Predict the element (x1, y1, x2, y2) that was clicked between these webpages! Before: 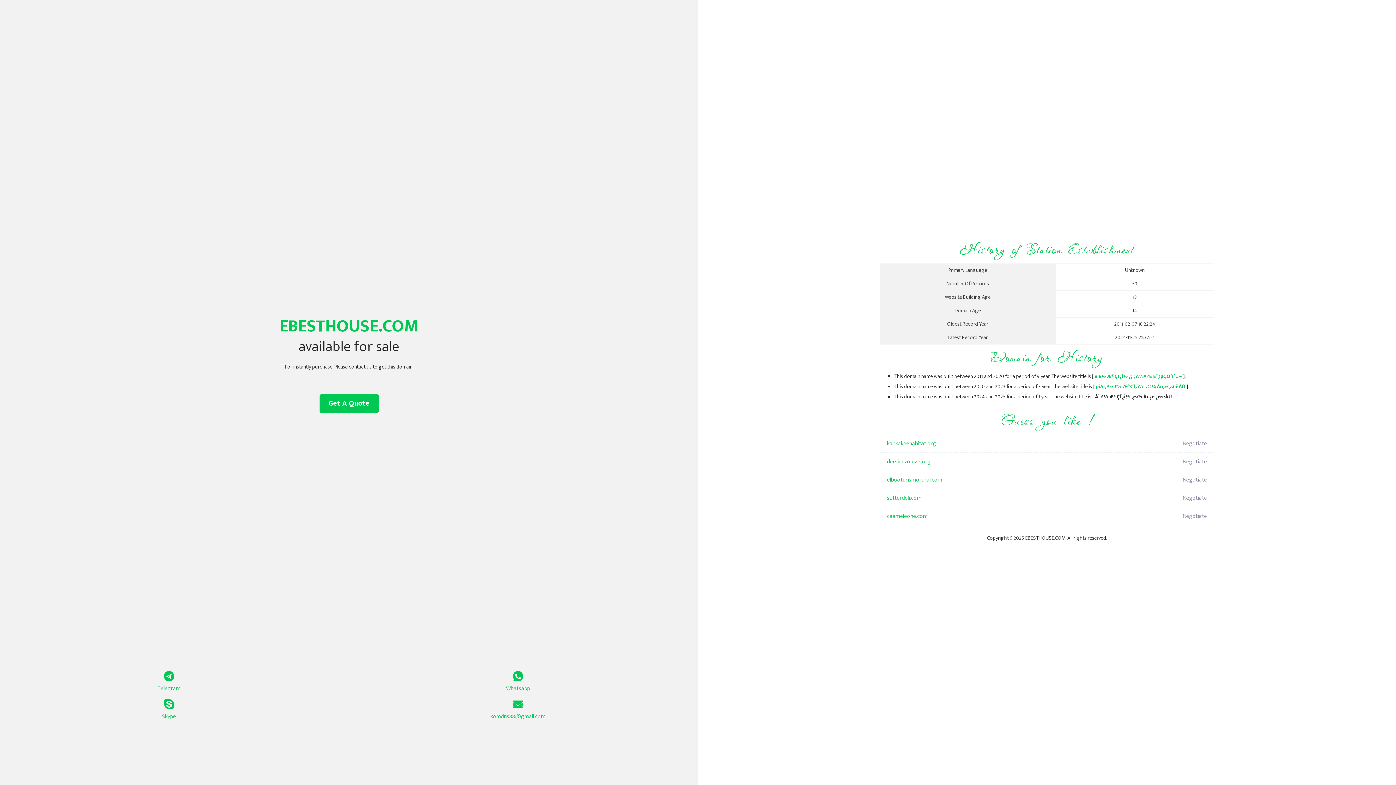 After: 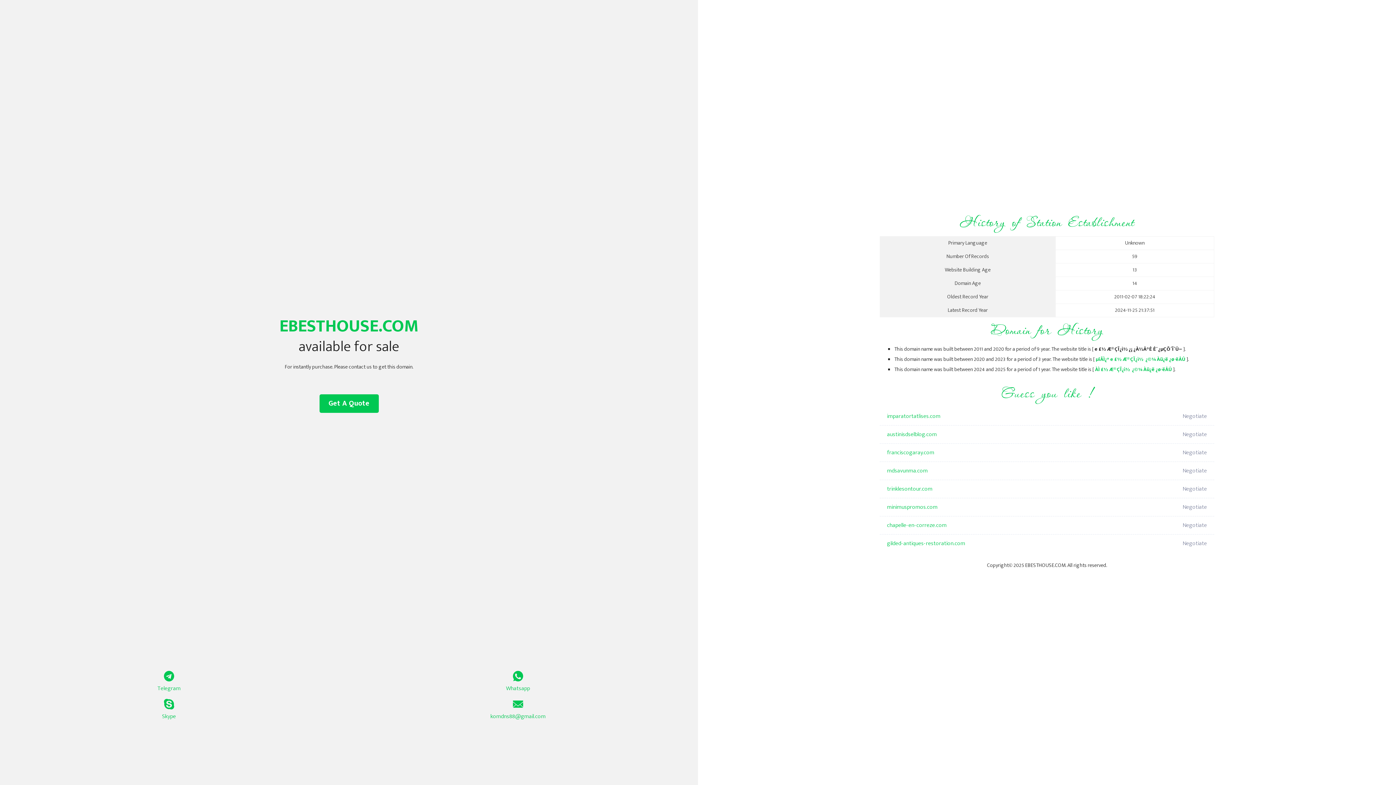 Action: label: µîÃÌ¿ª eº£½ºÆ®ÇÏ¿ì½º ¿©¼ºÀü¿ë ¿ø·ëÅÚ bbox: (1096, 382, 1185, 391)